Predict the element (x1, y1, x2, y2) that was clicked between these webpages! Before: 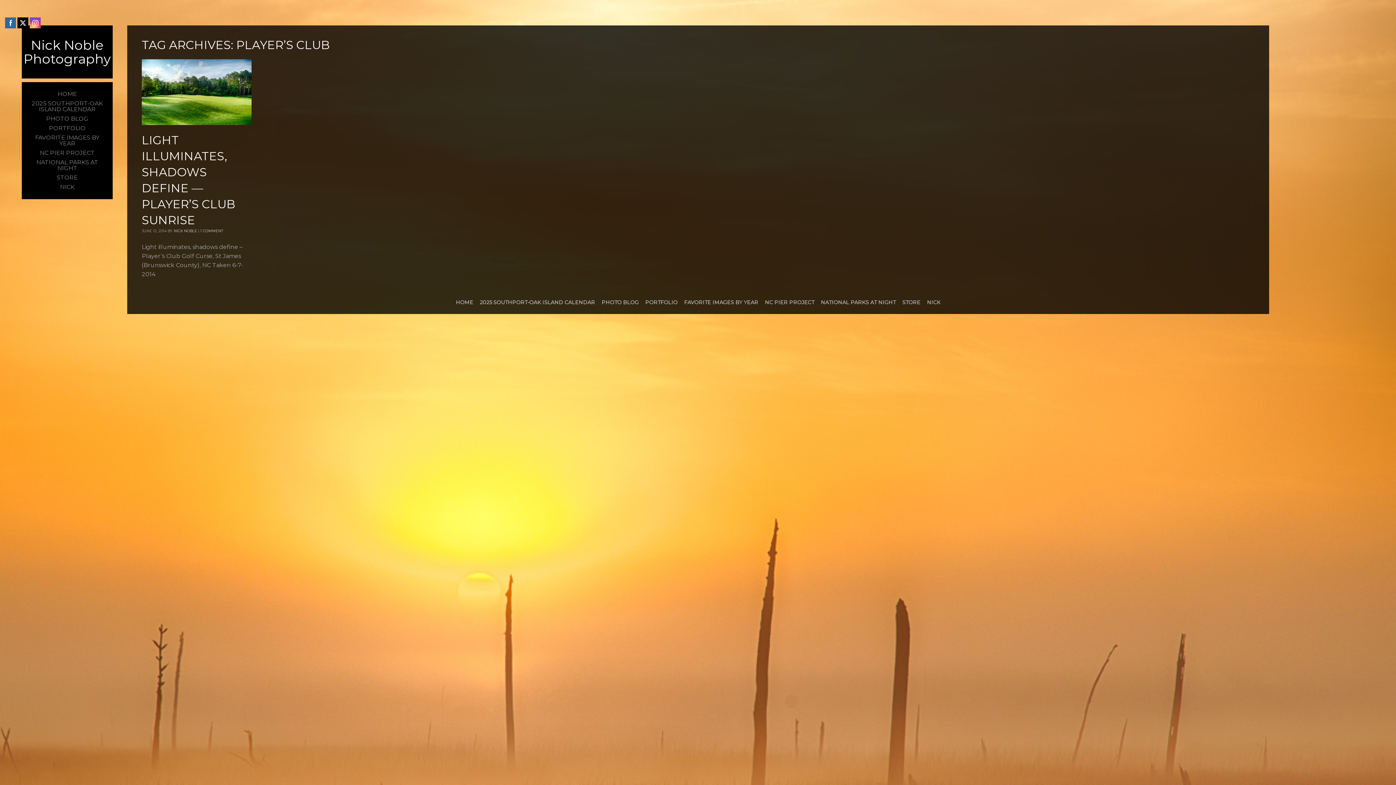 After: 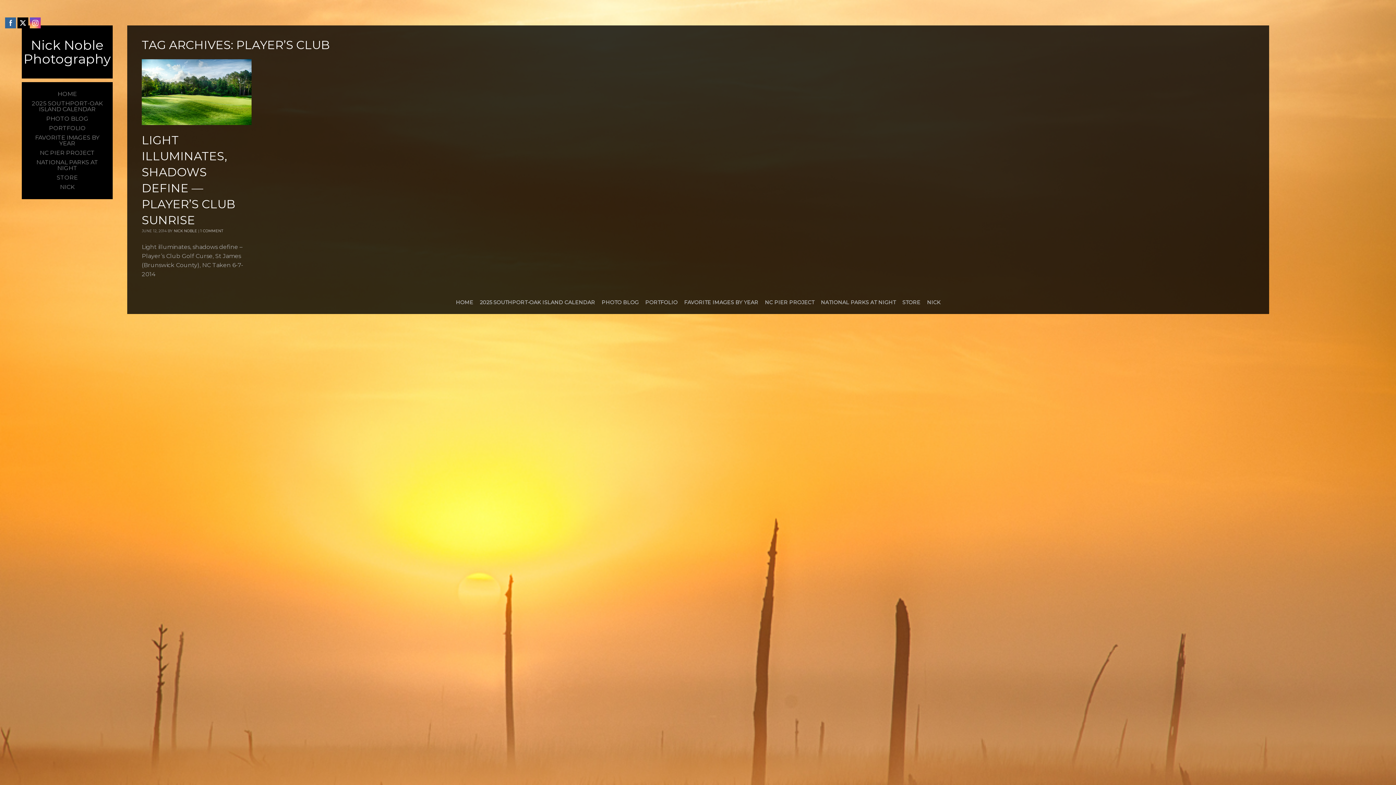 Action: bbox: (16, 6, 38, 13)